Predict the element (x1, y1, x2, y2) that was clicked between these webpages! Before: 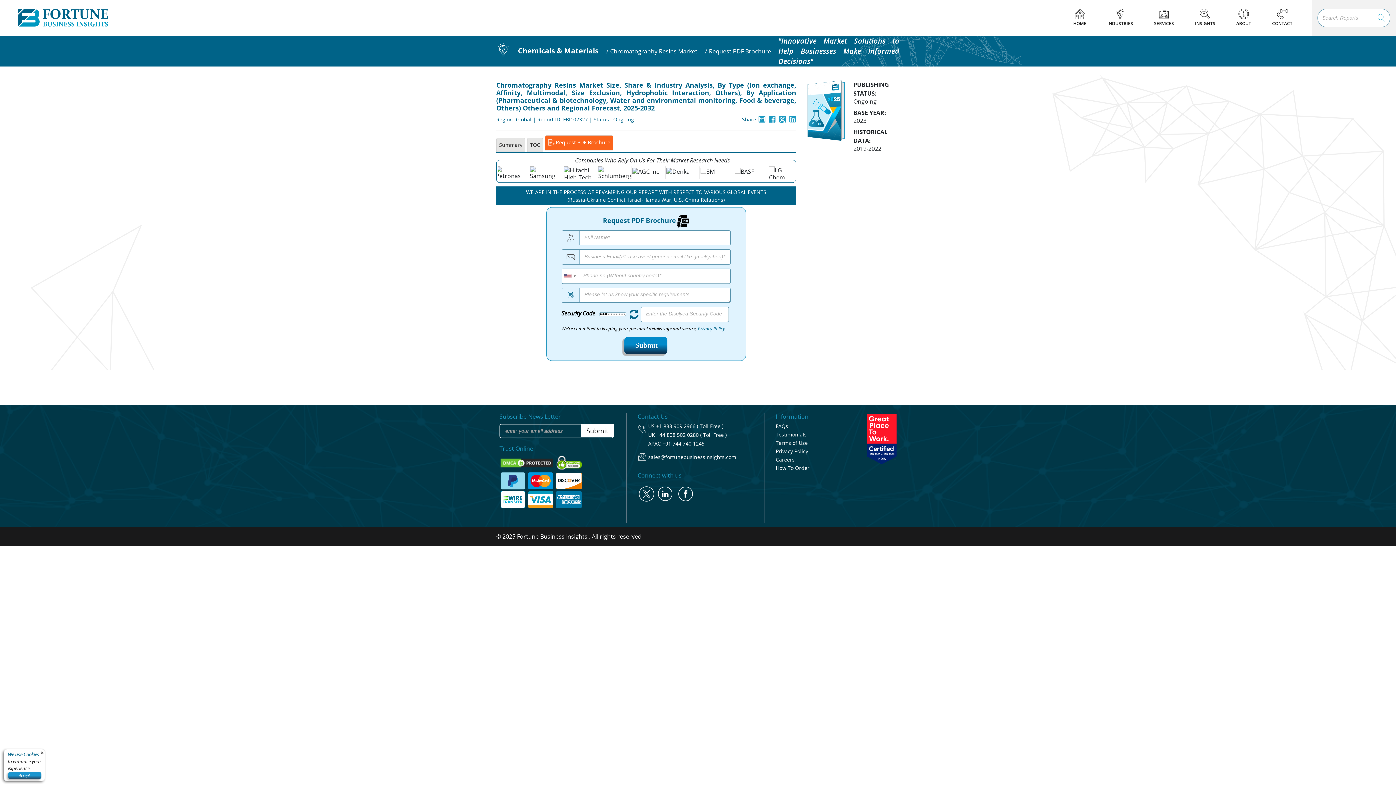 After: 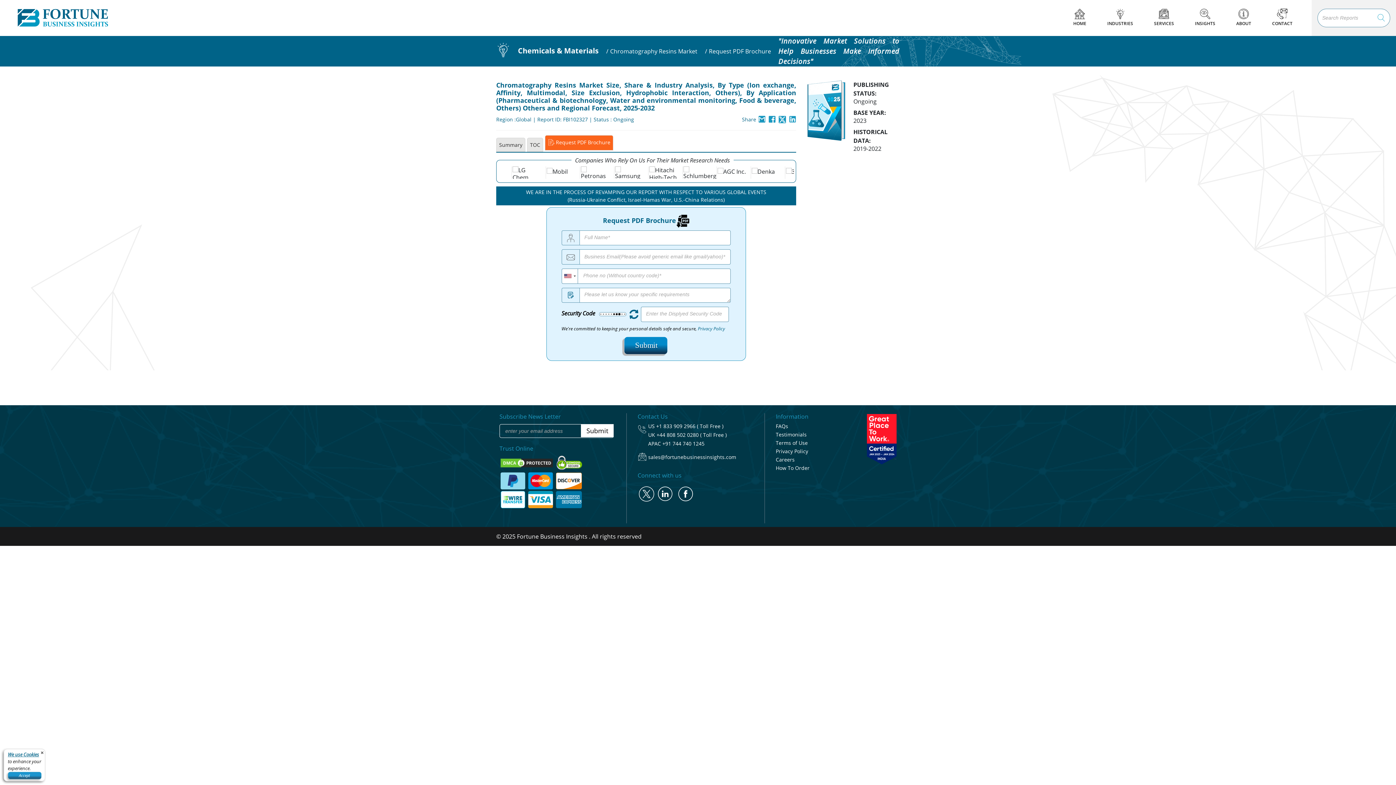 Action: bbox: (768, 116, 776, 124)